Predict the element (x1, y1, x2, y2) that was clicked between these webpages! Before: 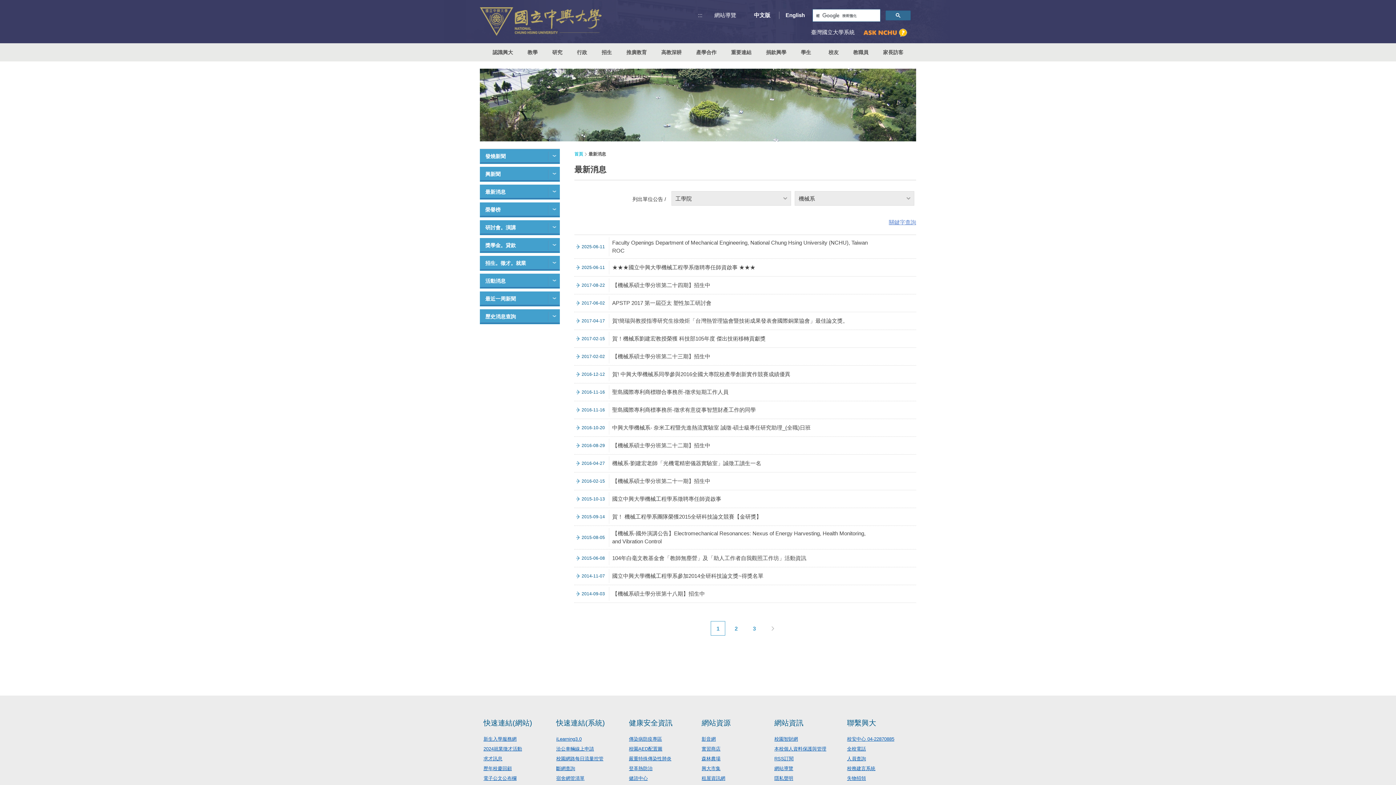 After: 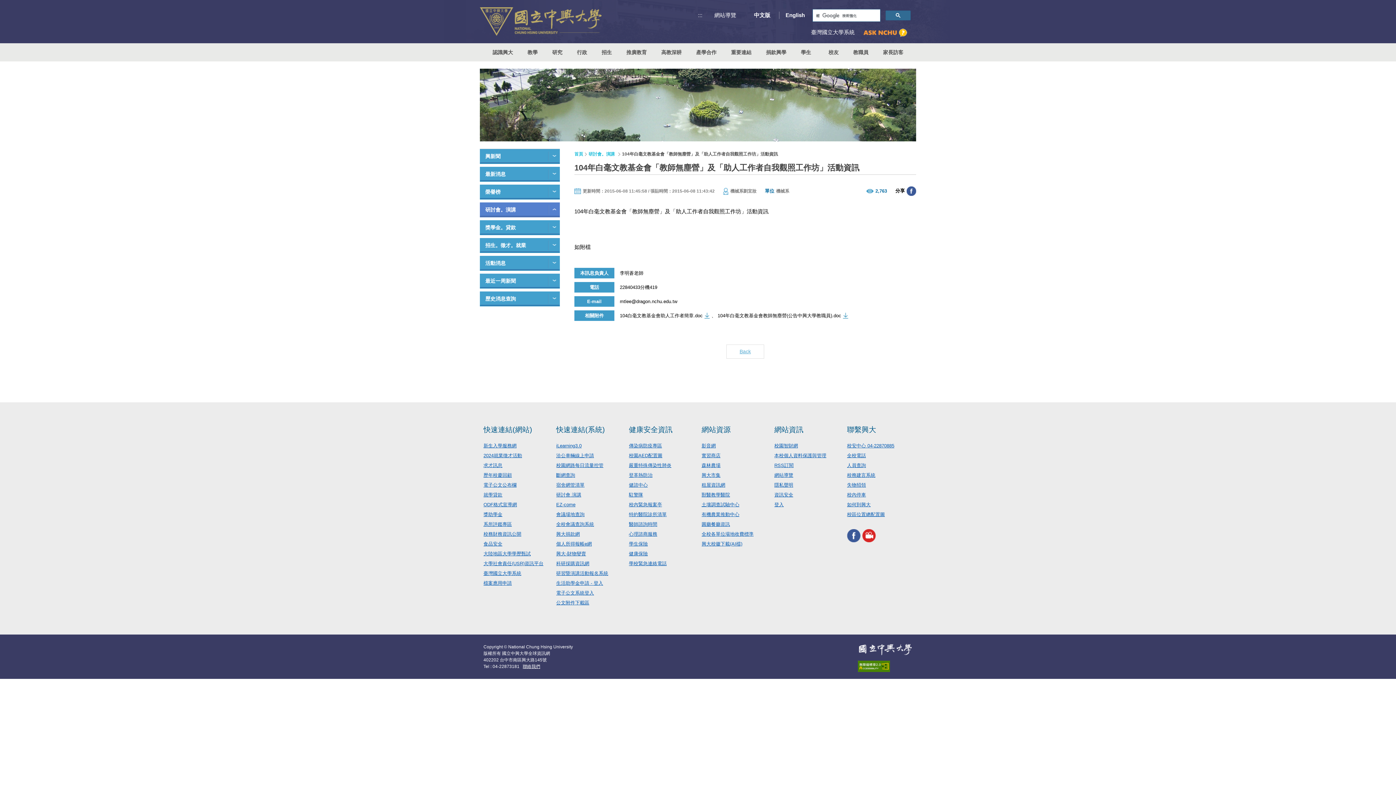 Action: label: 2015-06-08
104年白毫文教基金會「教師無塵營」及「助人工作者自我觀照工作坊」活動資訊
  bbox: (574, 549, 916, 567)